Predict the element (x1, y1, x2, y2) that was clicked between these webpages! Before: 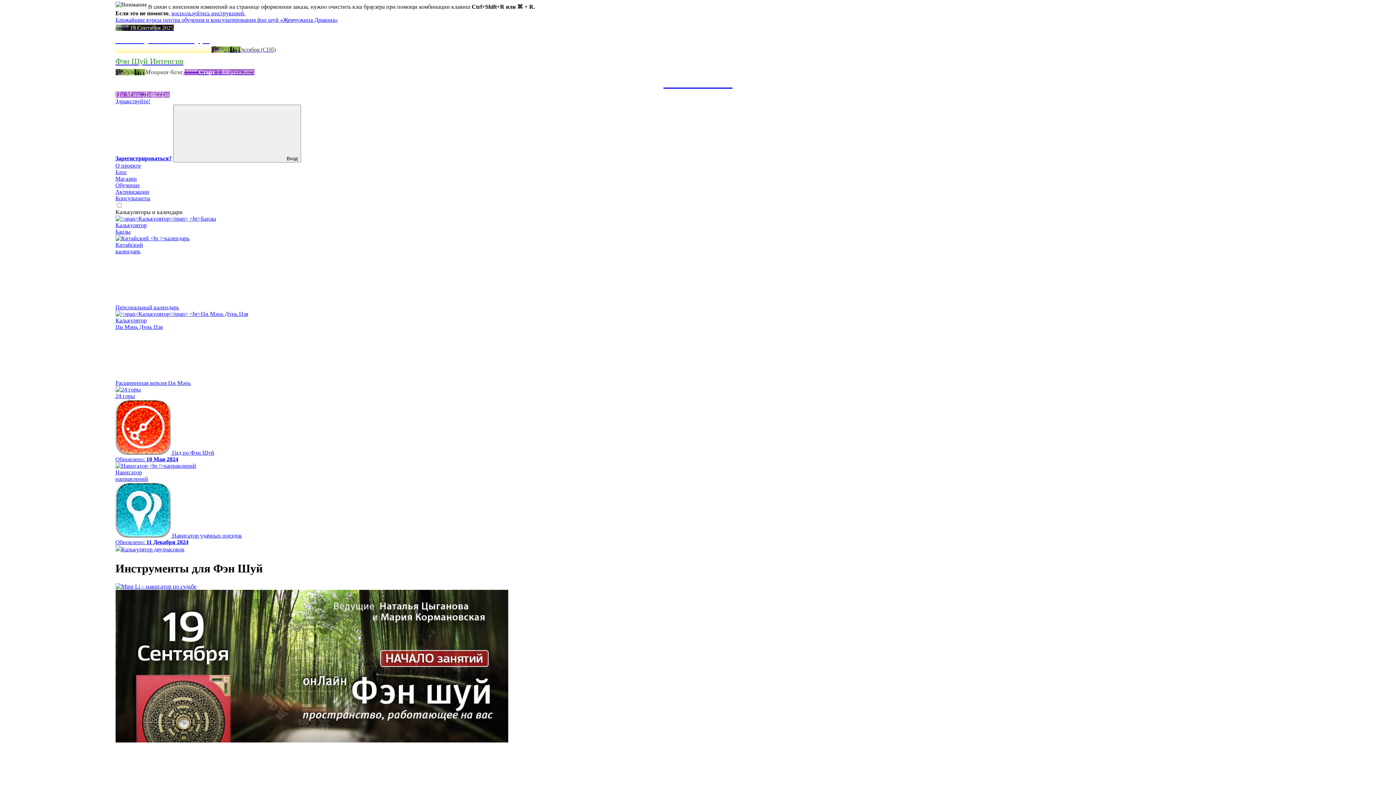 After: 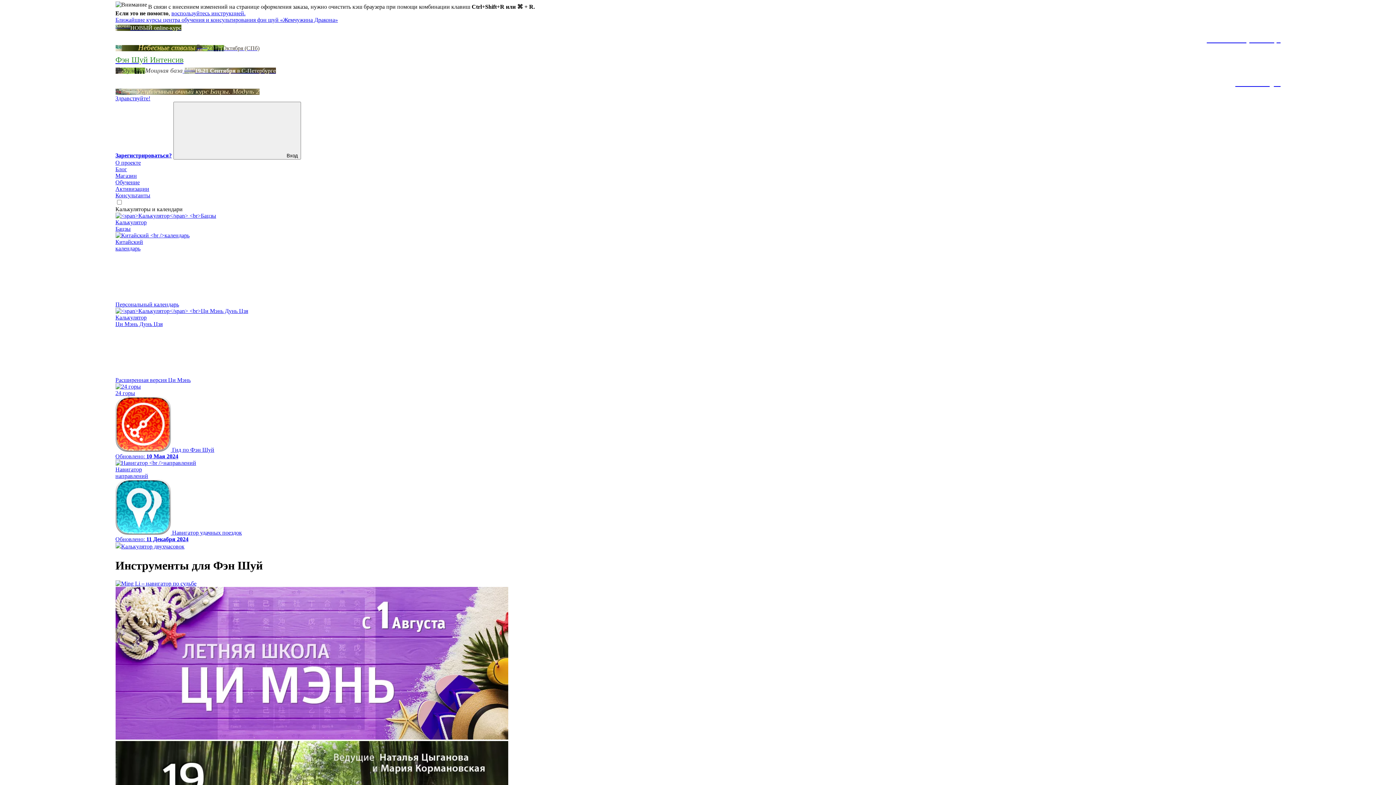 Action: bbox: (115, 462, 1280, 482) label: Навигатор
направлений